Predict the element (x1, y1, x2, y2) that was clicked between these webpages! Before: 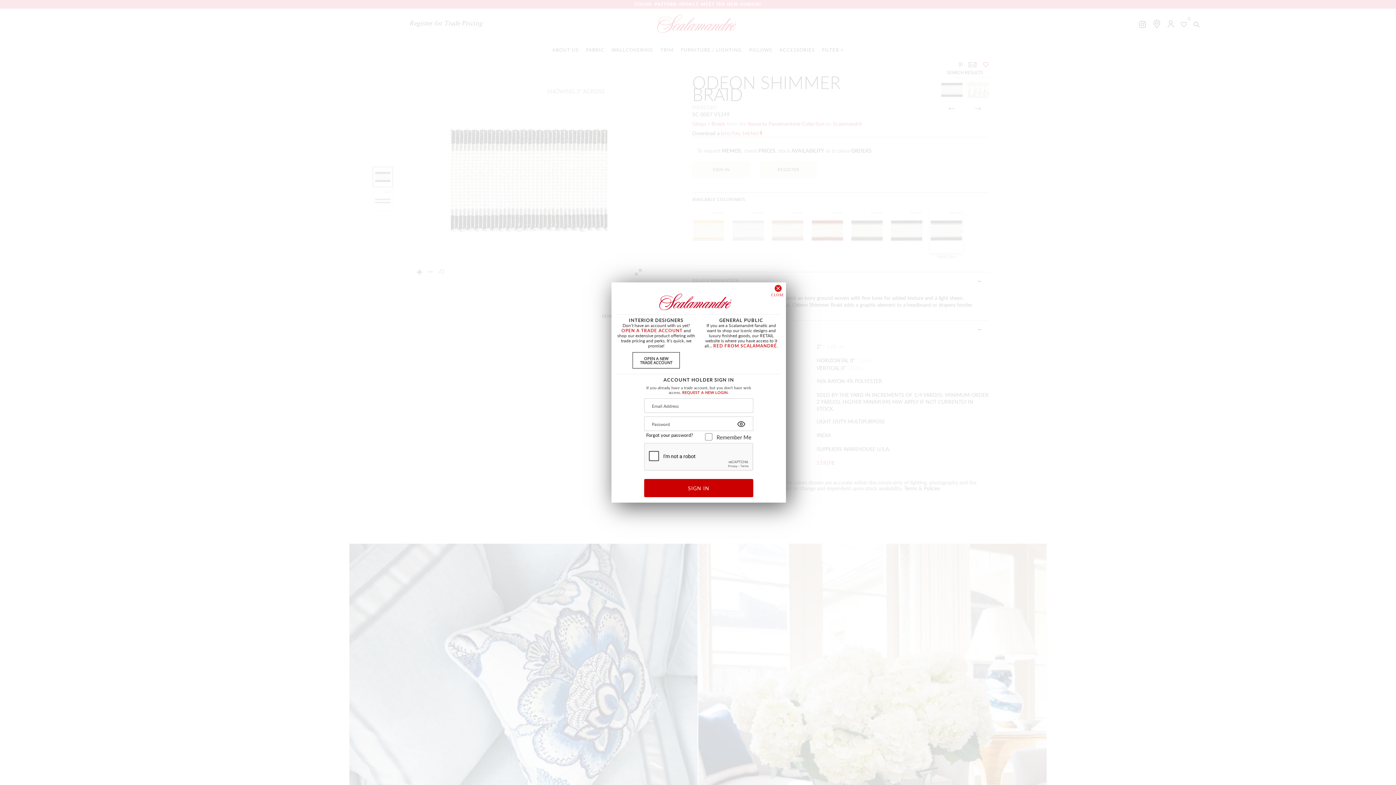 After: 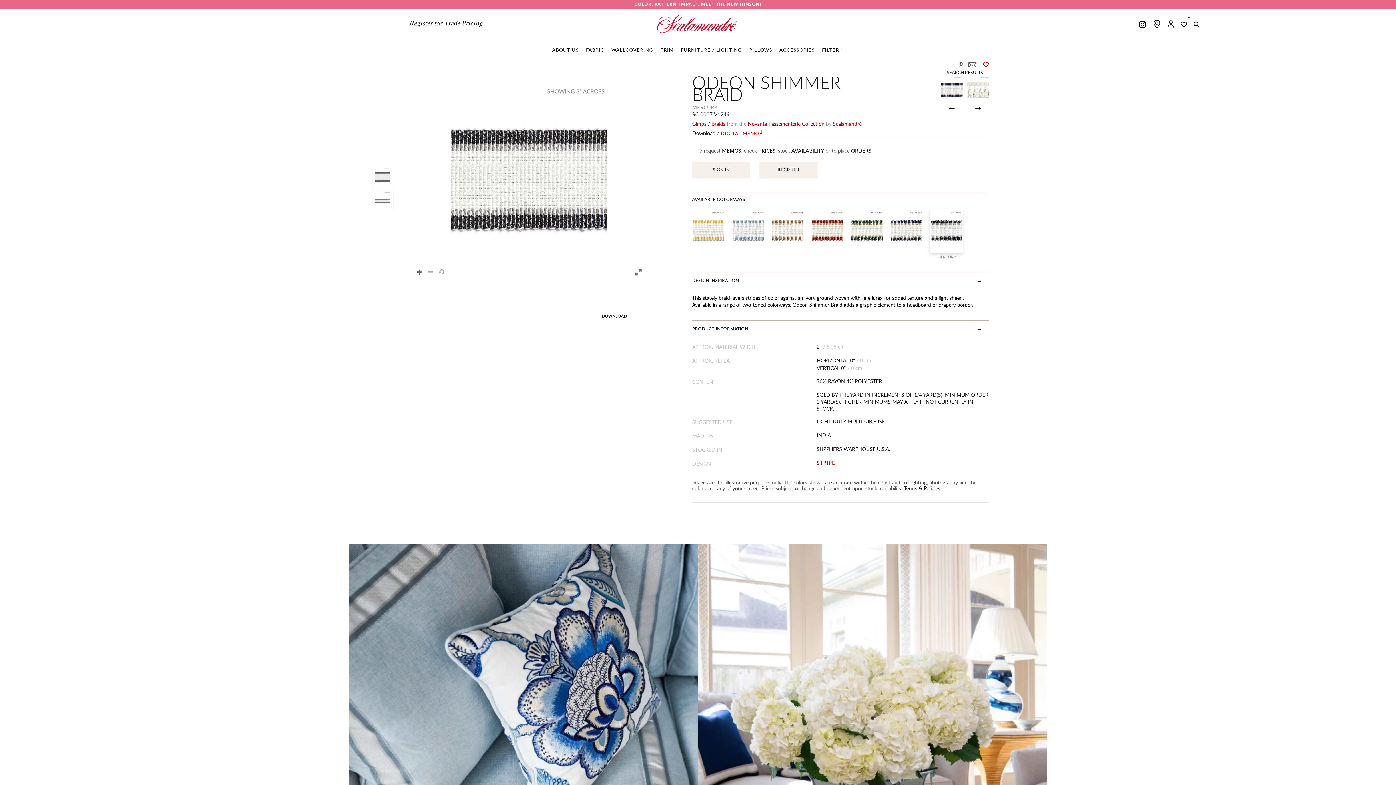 Action: bbox: (646, 432, 693, 438) label: Forgot your password?